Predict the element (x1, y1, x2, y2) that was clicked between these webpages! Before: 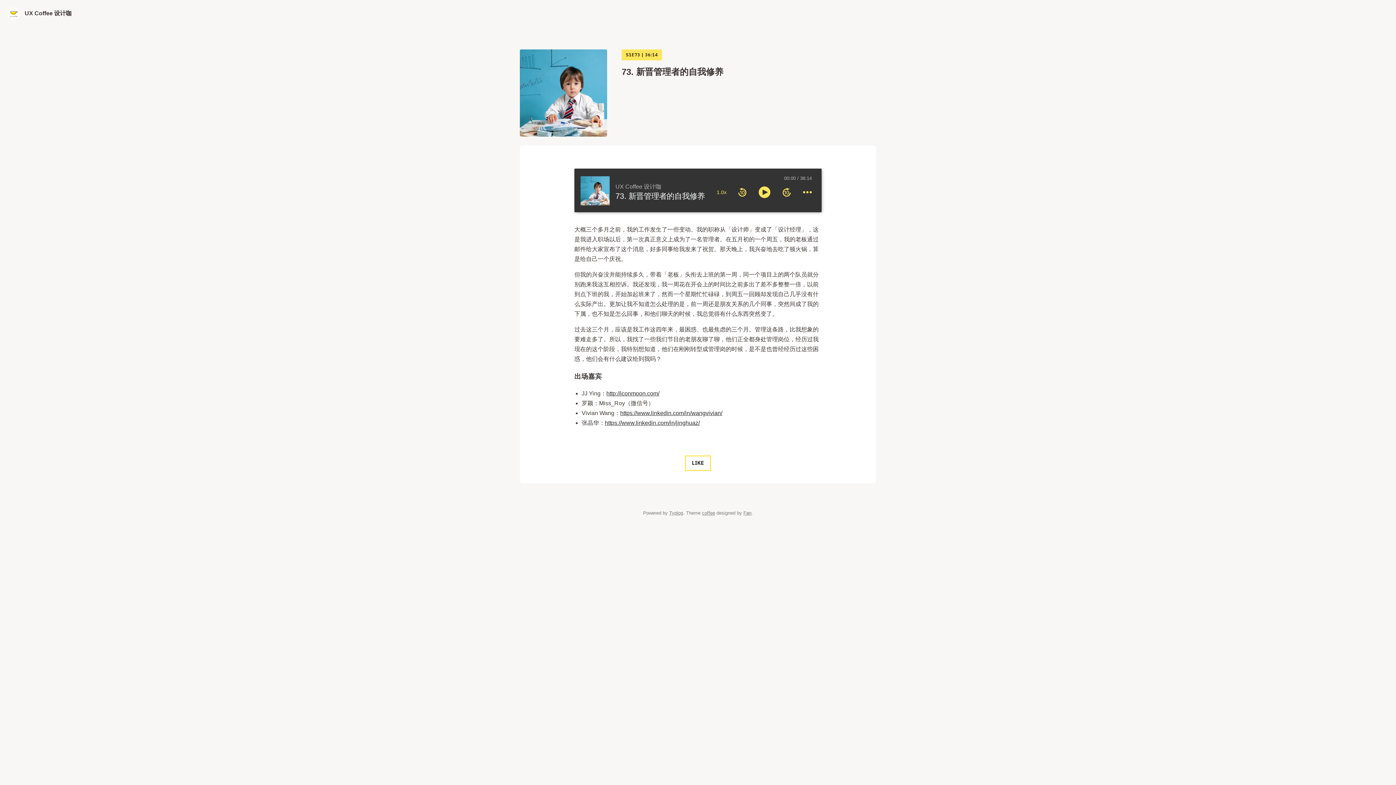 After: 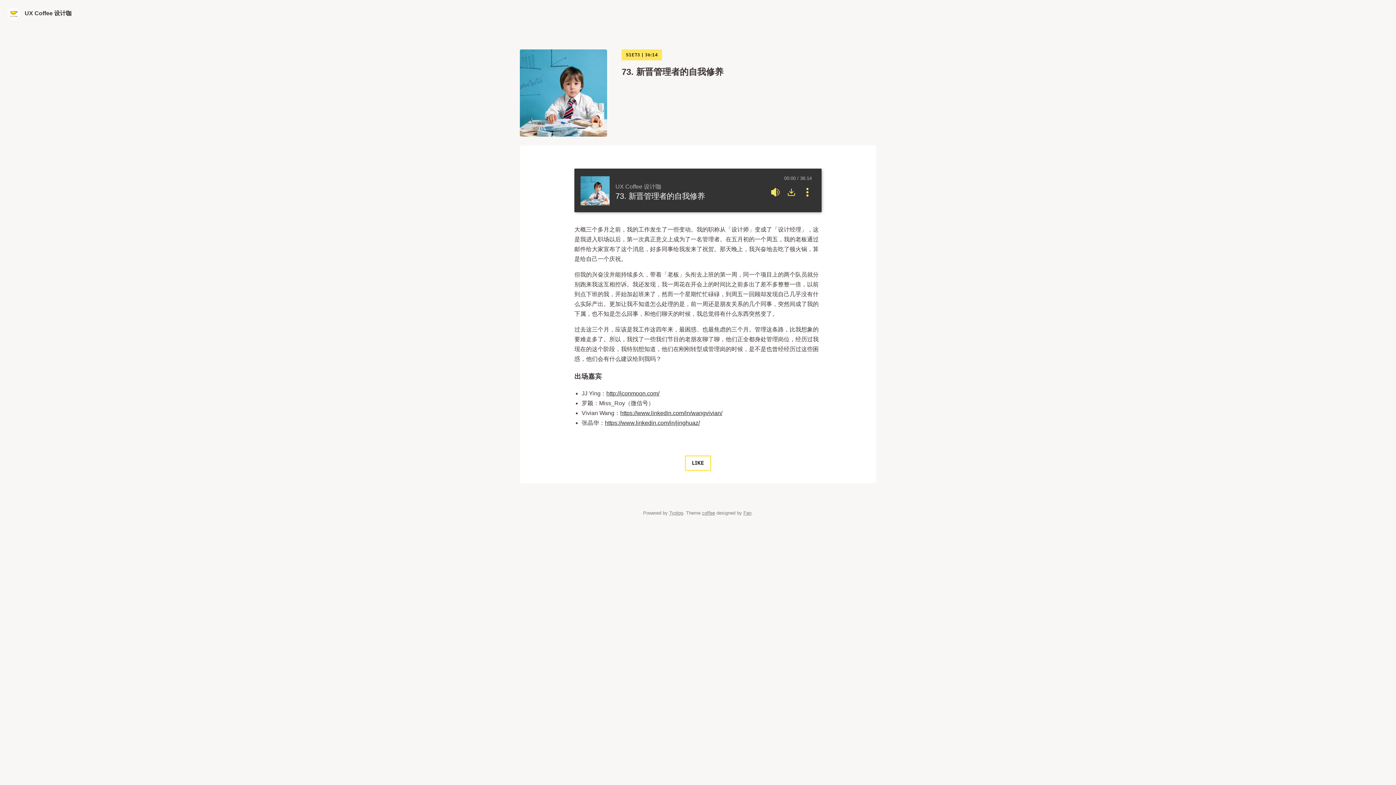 Action: label: more controls bbox: (799, 184, 815, 200)